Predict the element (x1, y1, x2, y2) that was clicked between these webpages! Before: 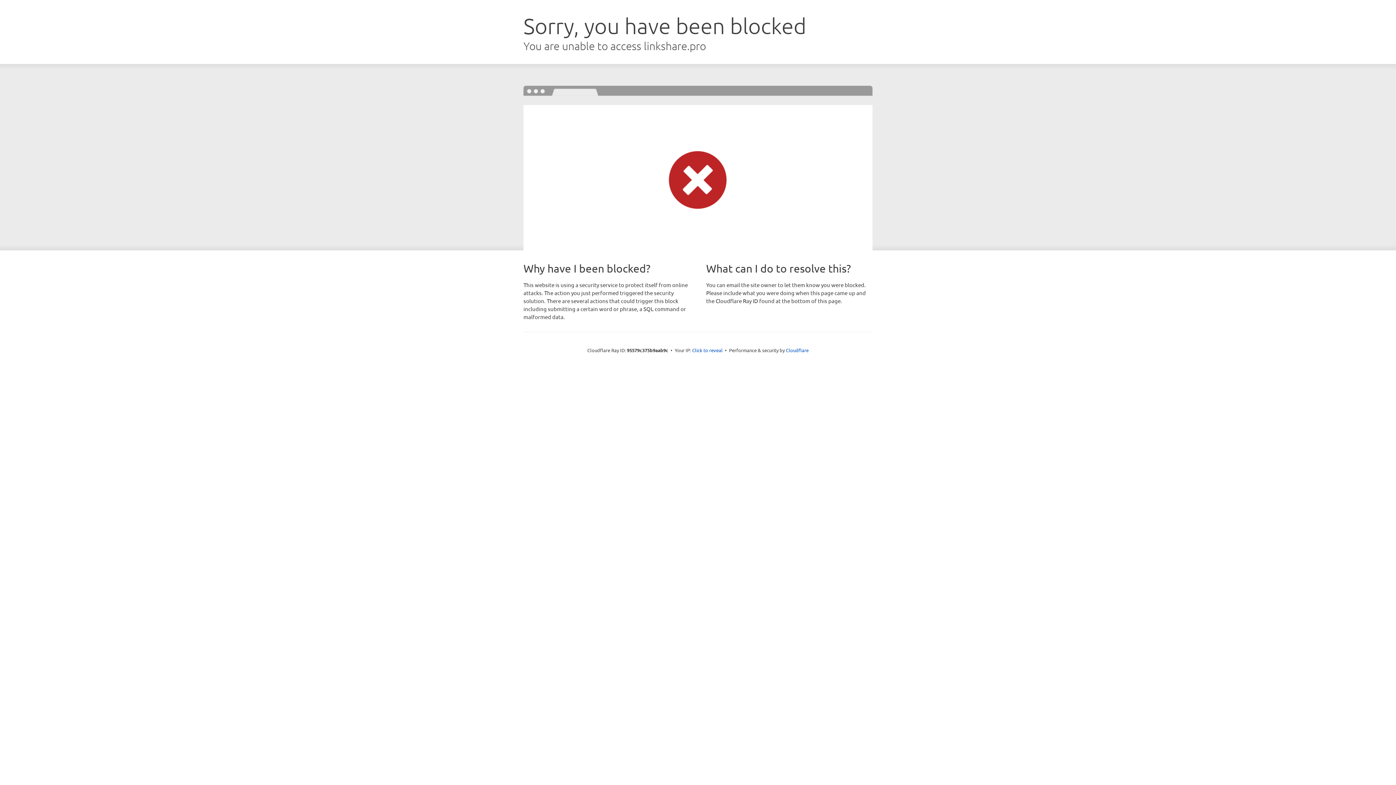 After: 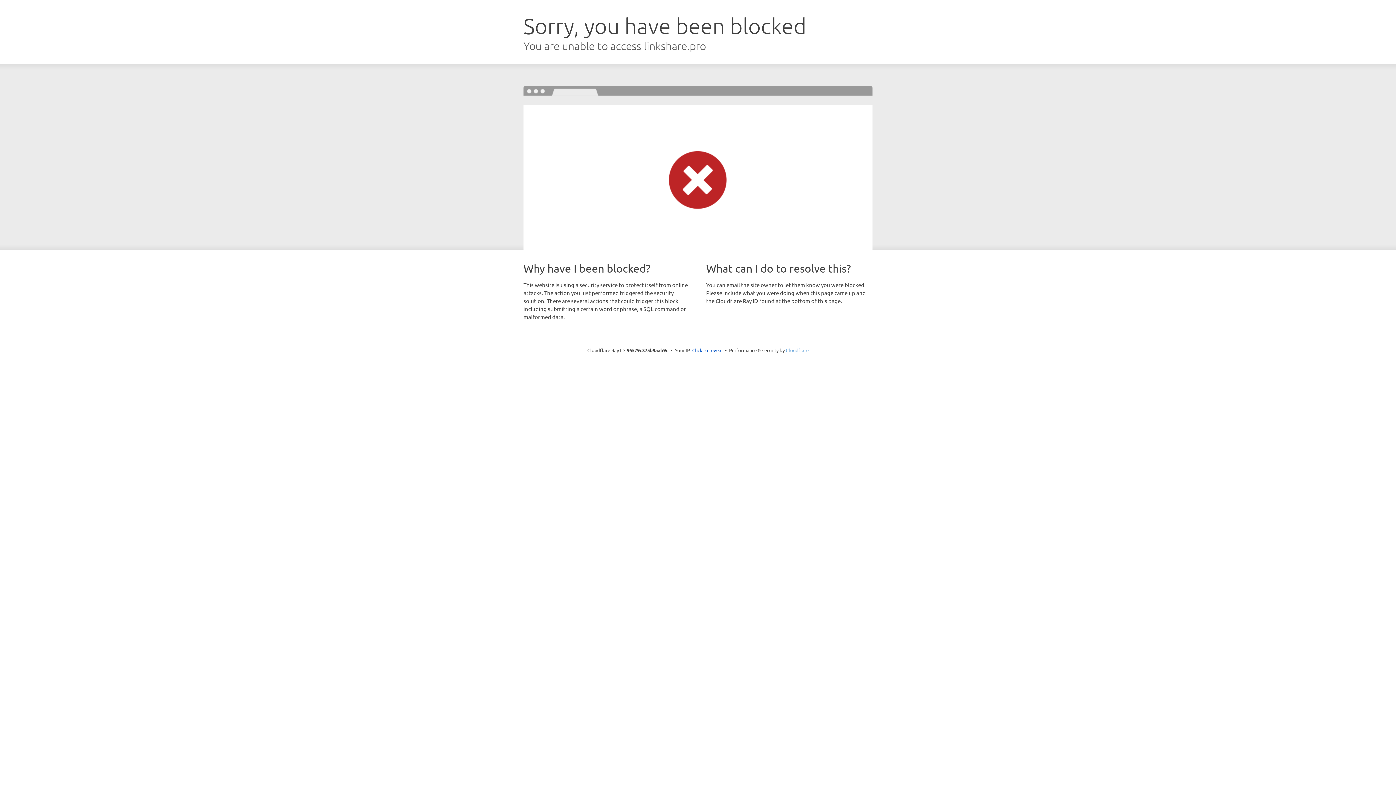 Action: bbox: (786, 347, 808, 353) label: Cloudflare